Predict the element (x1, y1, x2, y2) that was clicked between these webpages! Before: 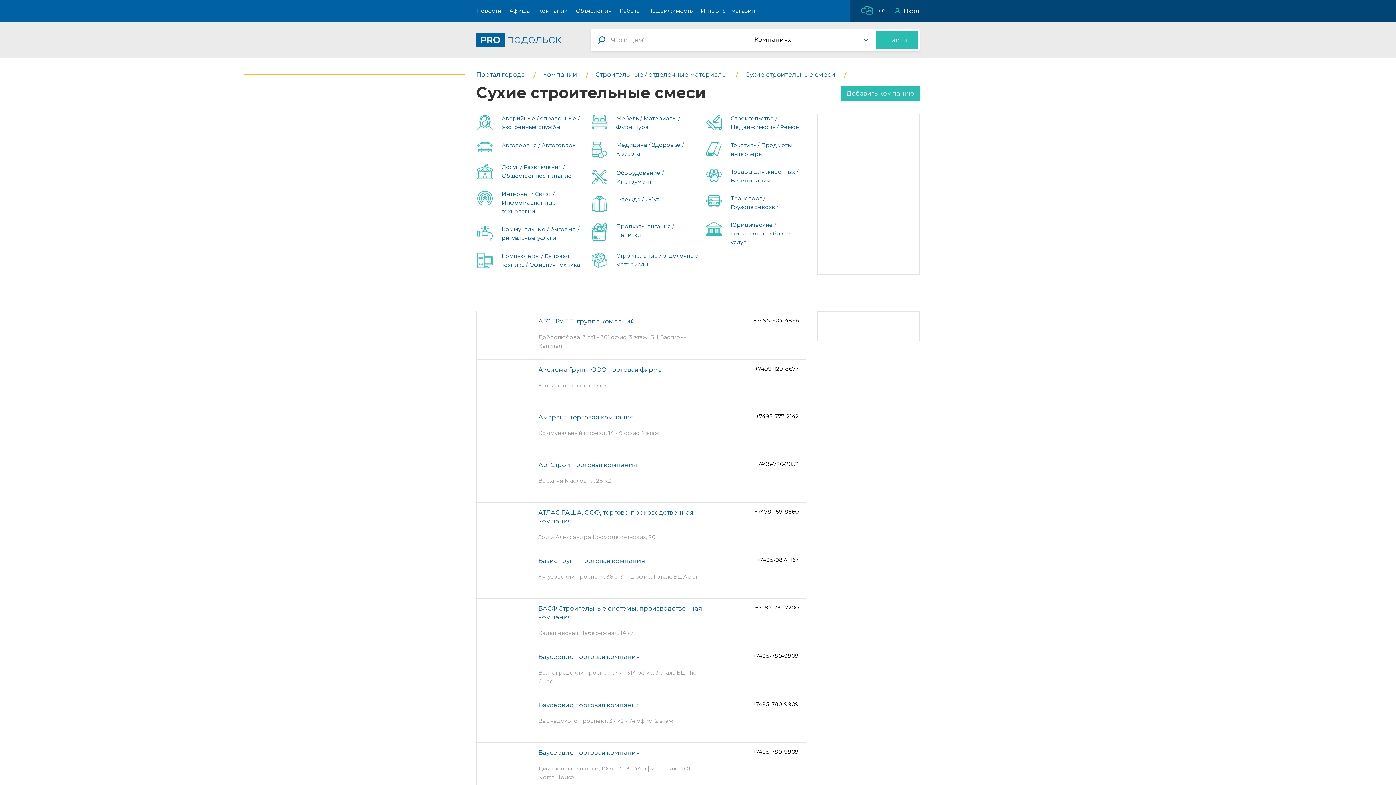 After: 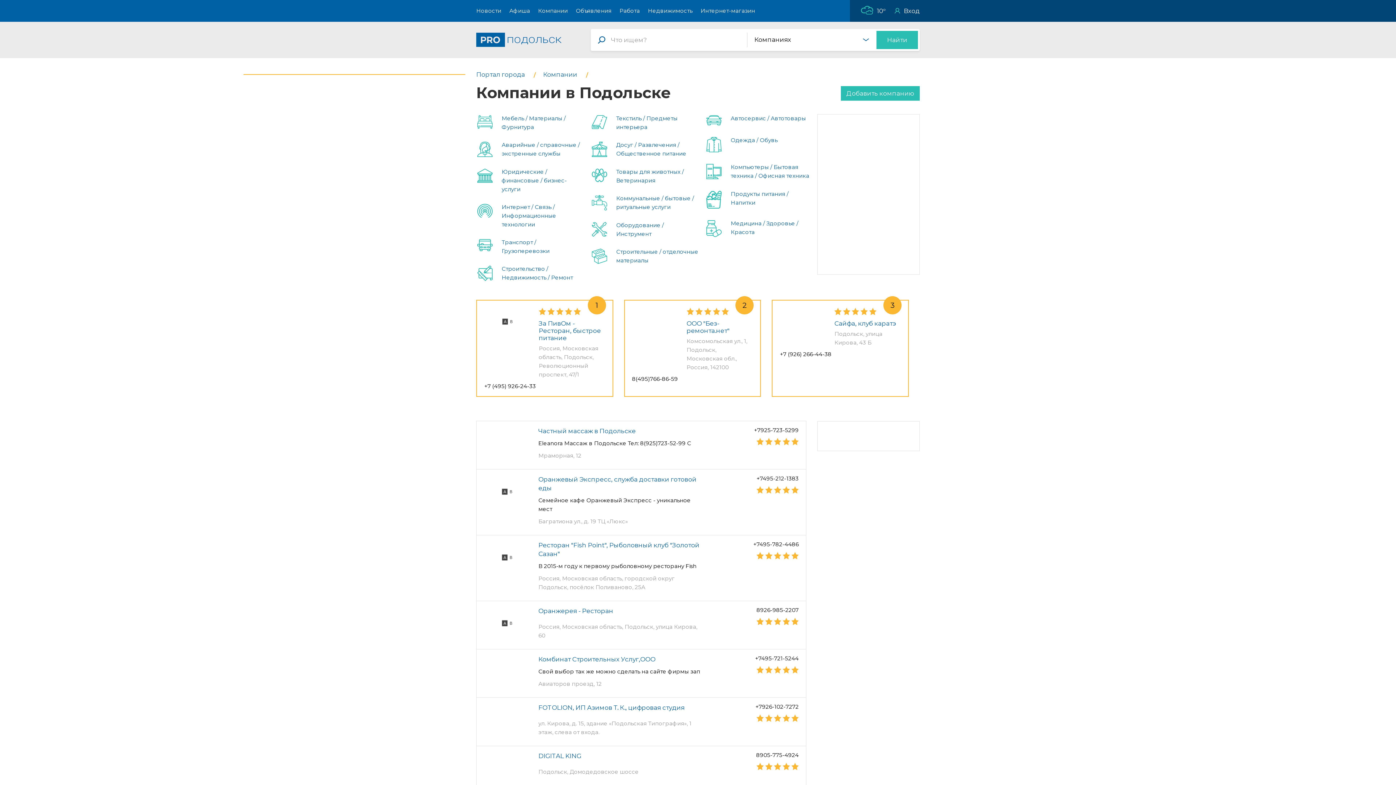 Action: label: Компании bbox: (534, 0, 572, 21)